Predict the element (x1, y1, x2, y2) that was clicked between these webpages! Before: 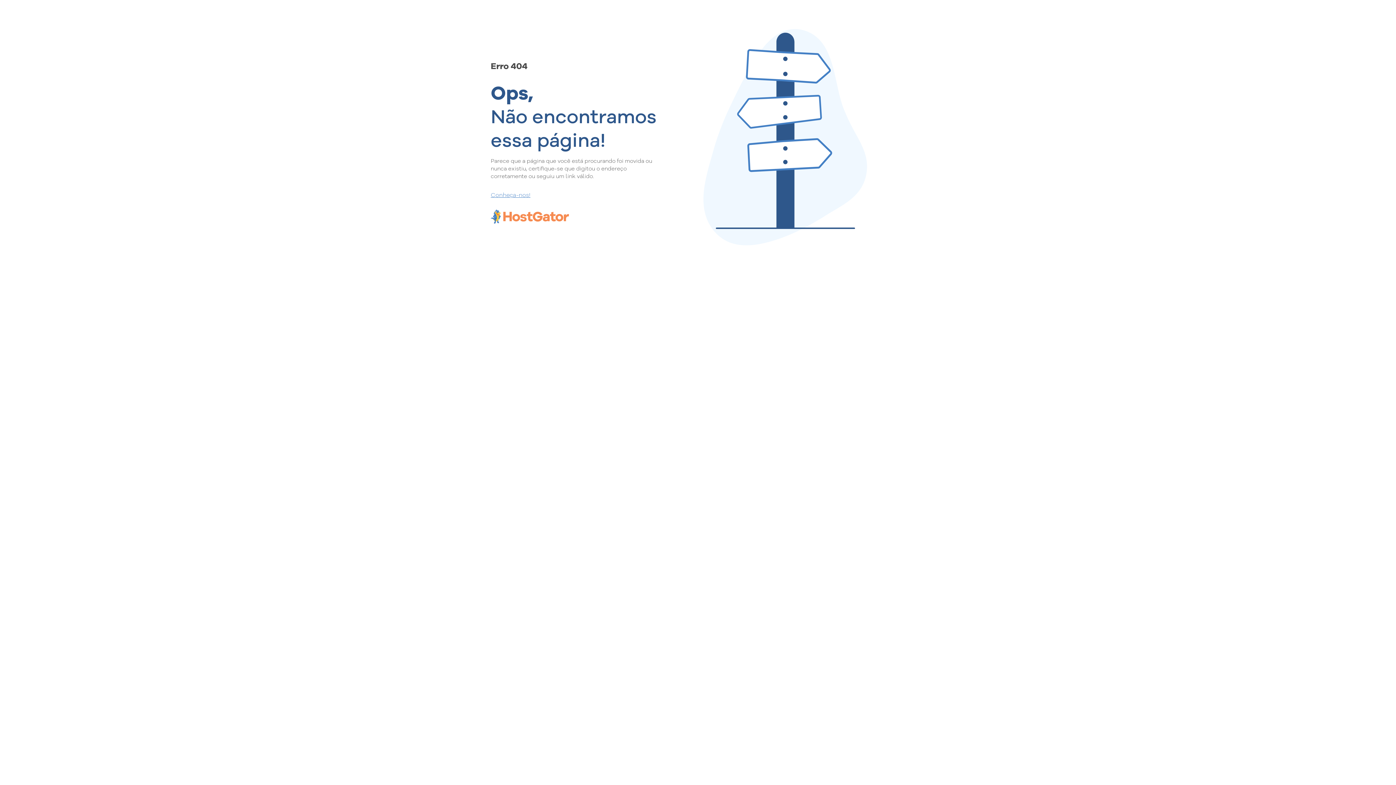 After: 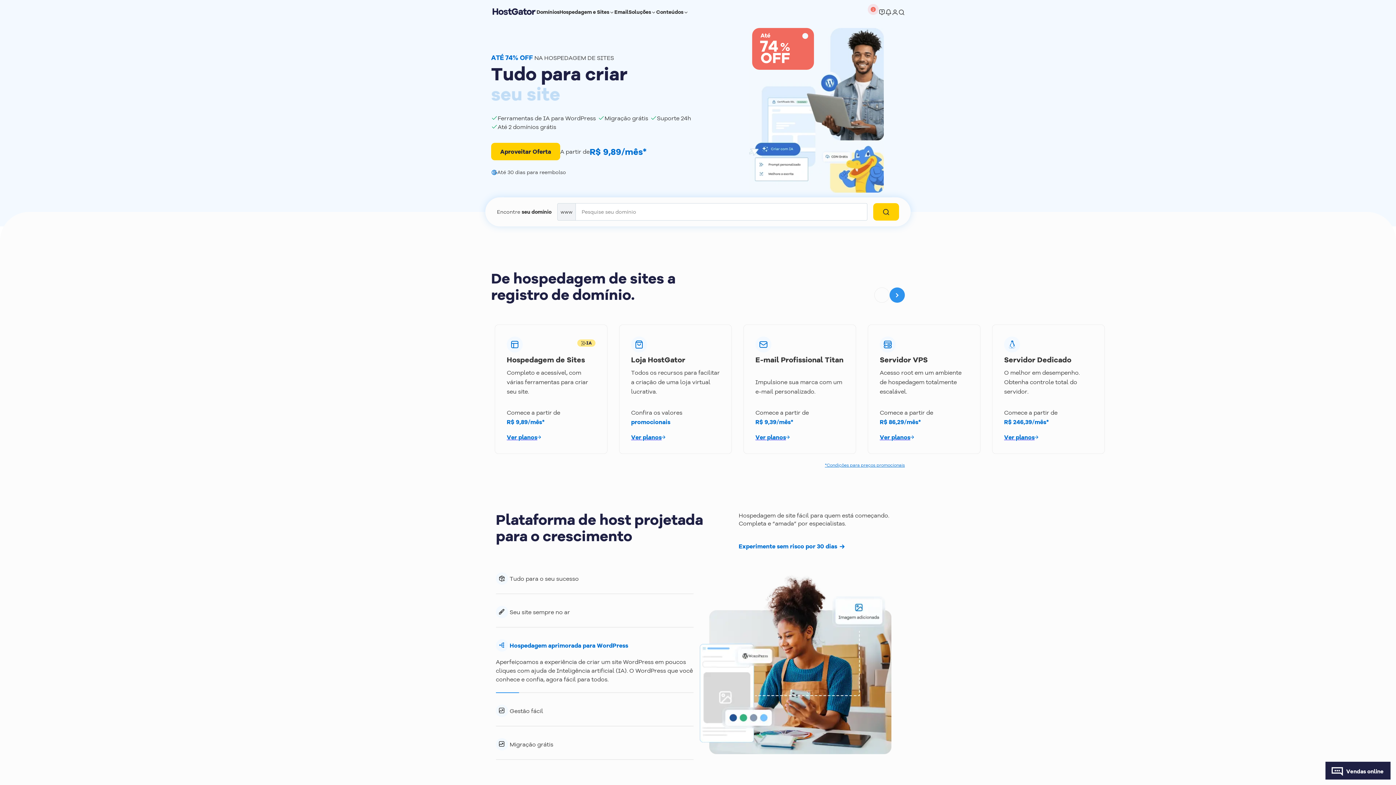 Action: bbox: (490, 190, 657, 198) label: Conheça-nos!